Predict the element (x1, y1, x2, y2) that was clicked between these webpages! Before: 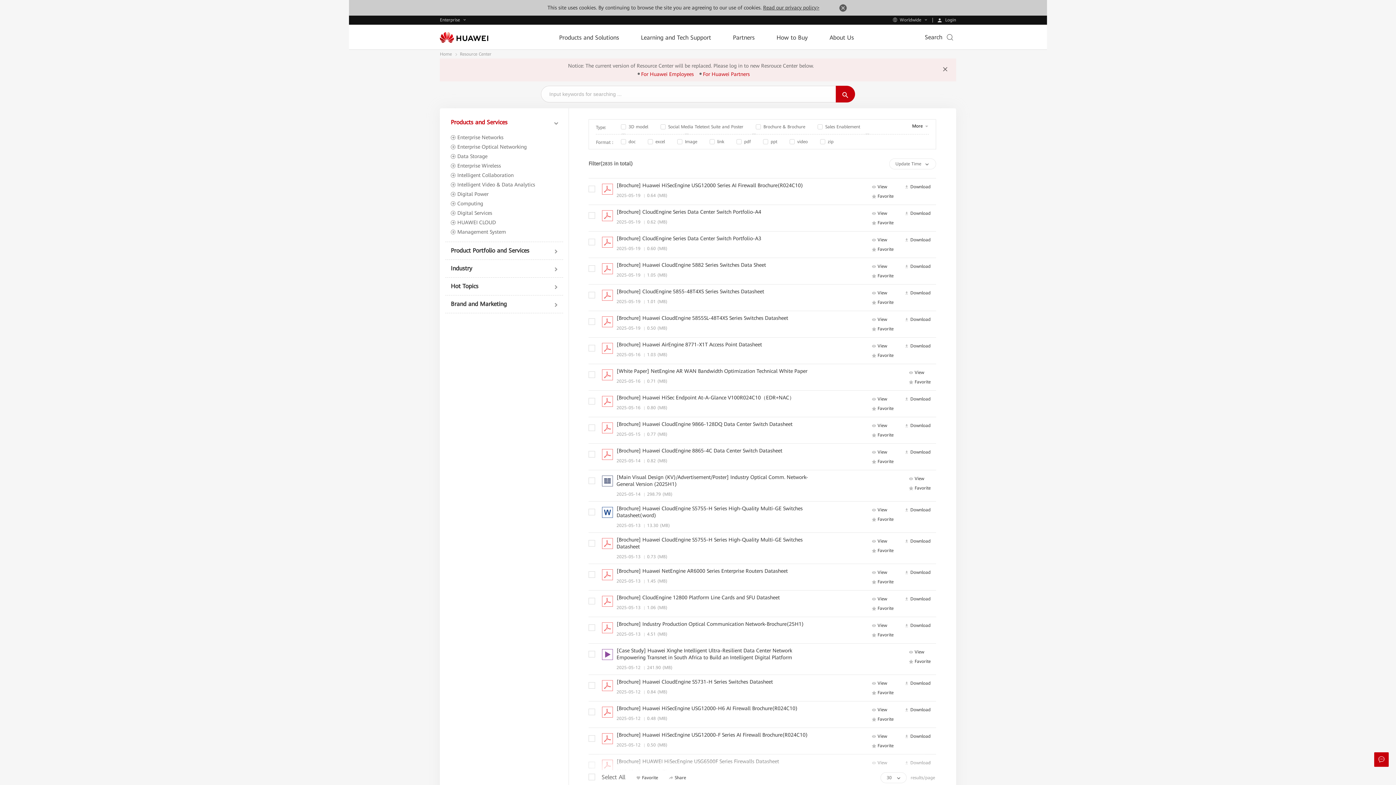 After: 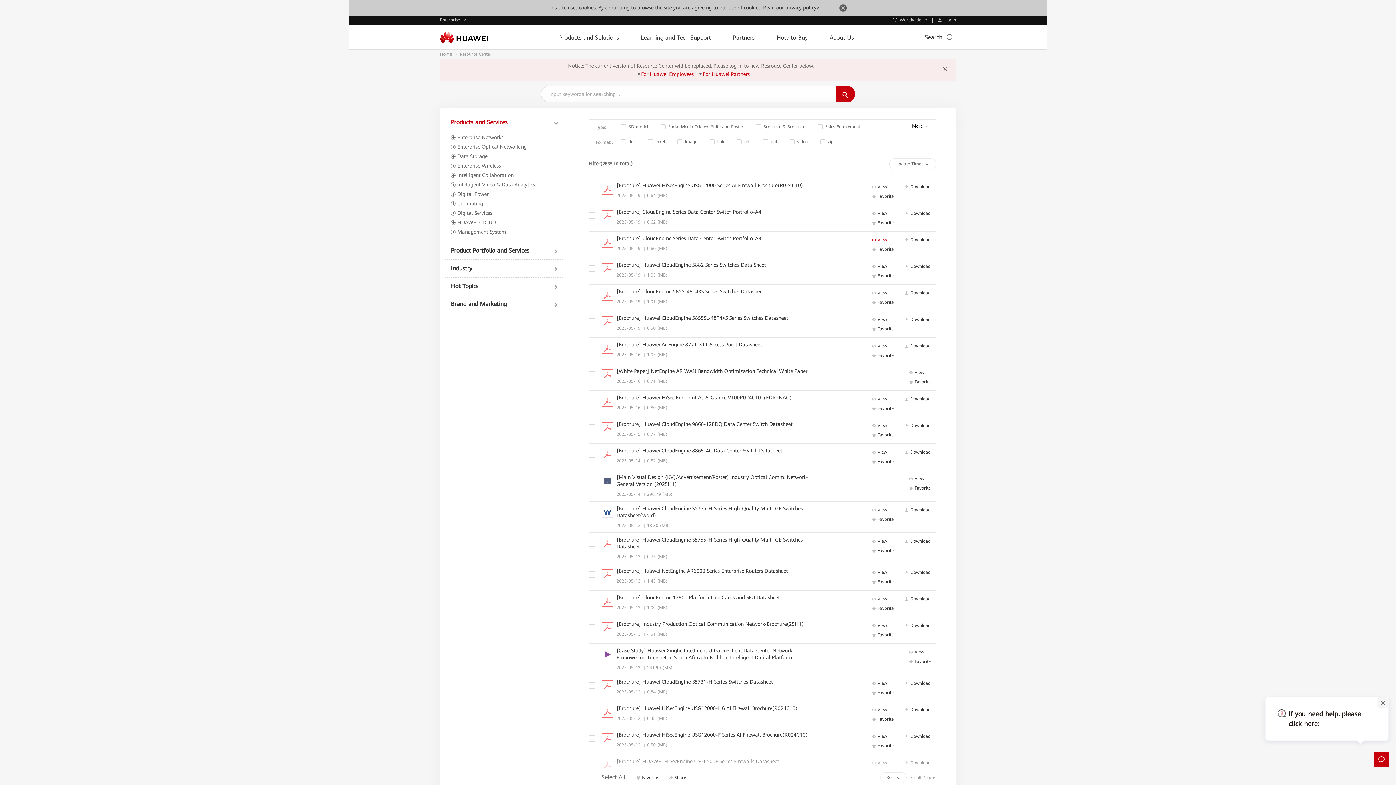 Action: bbox: (871, 237, 887, 242) label: View